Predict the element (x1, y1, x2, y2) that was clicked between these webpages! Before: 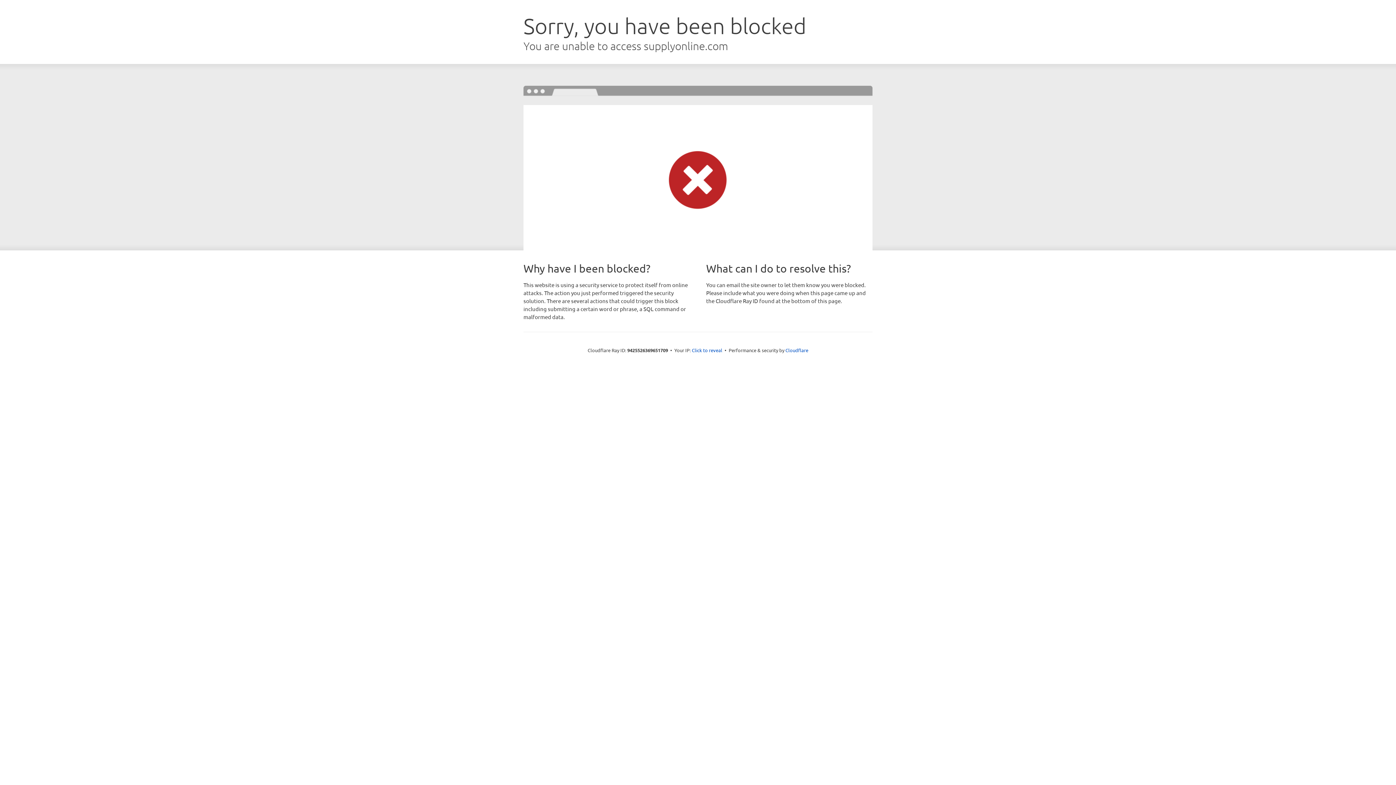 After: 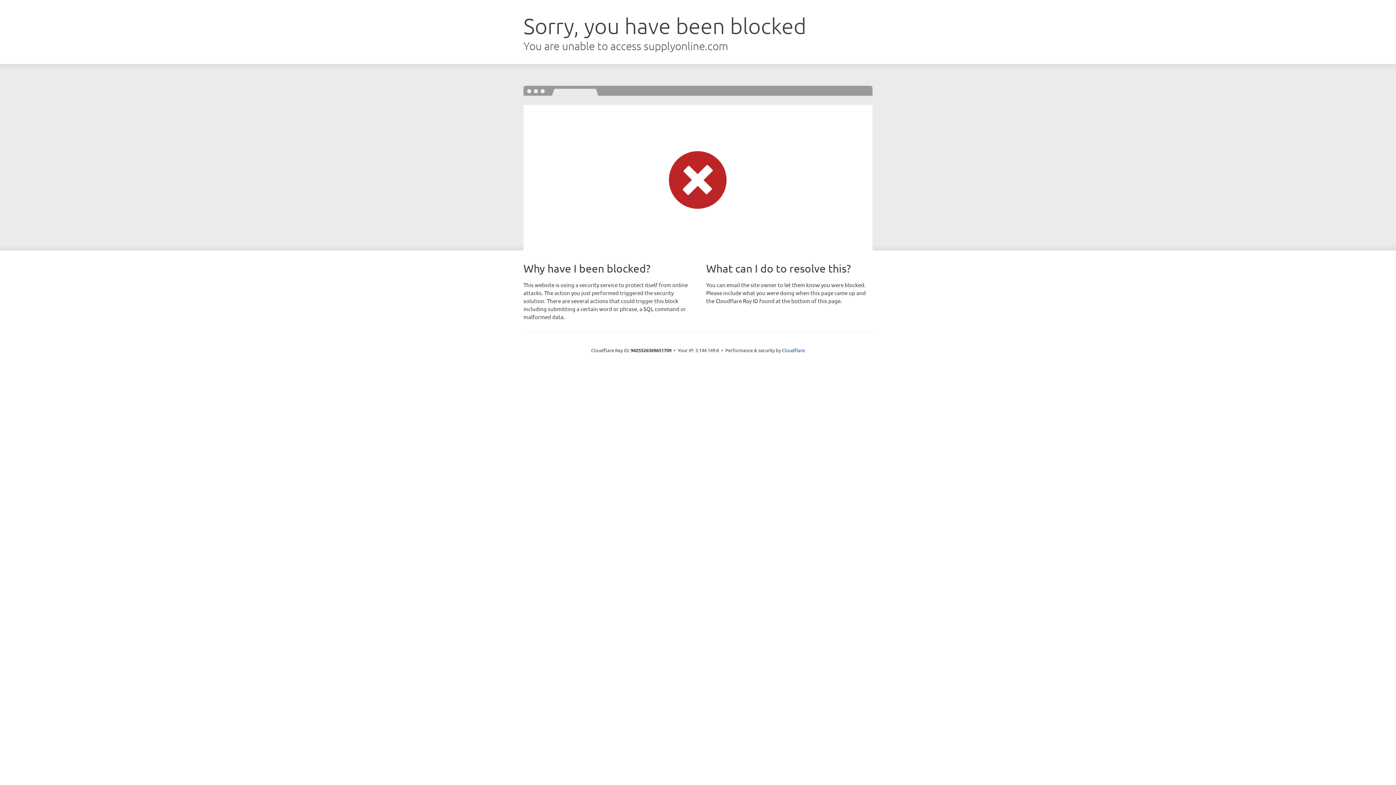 Action: label: Click to reveal bbox: (692, 346, 722, 353)